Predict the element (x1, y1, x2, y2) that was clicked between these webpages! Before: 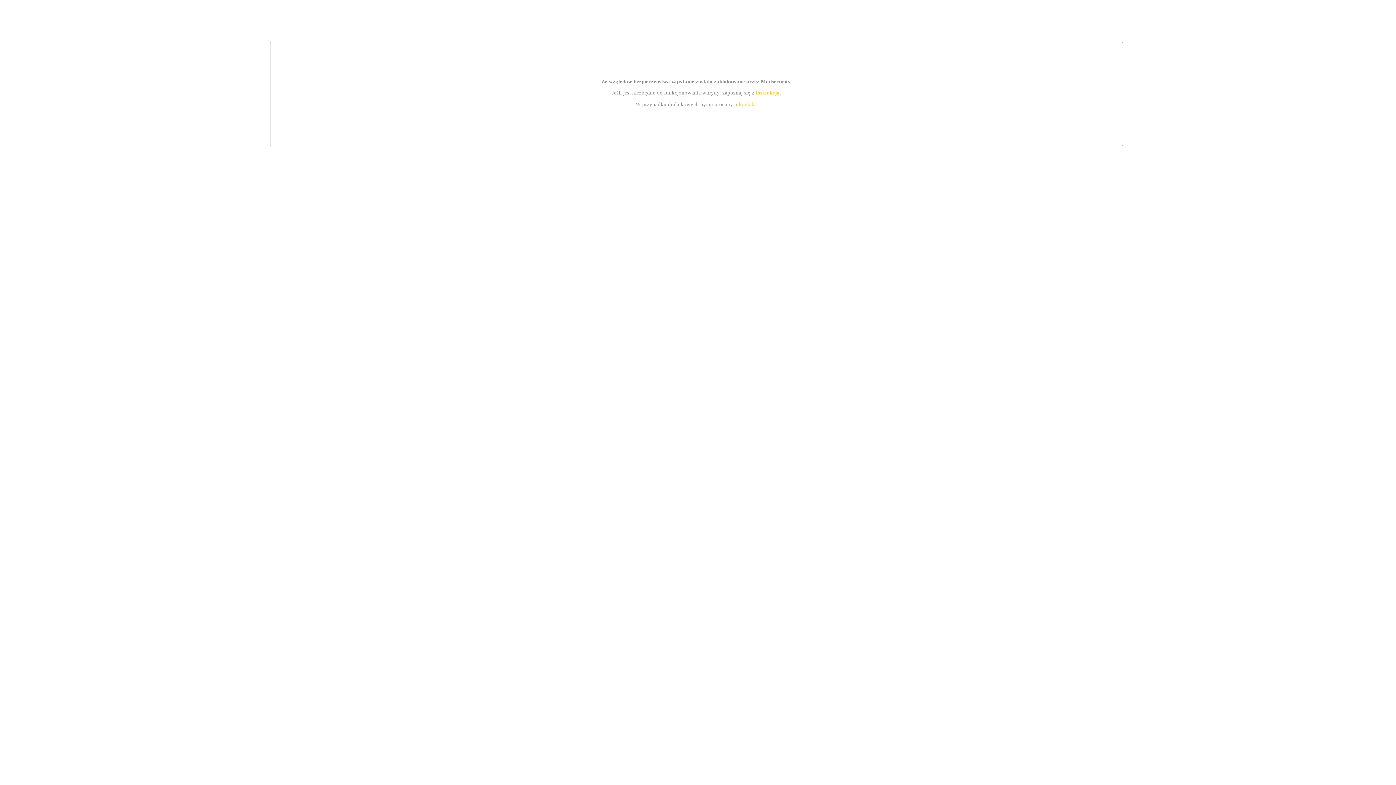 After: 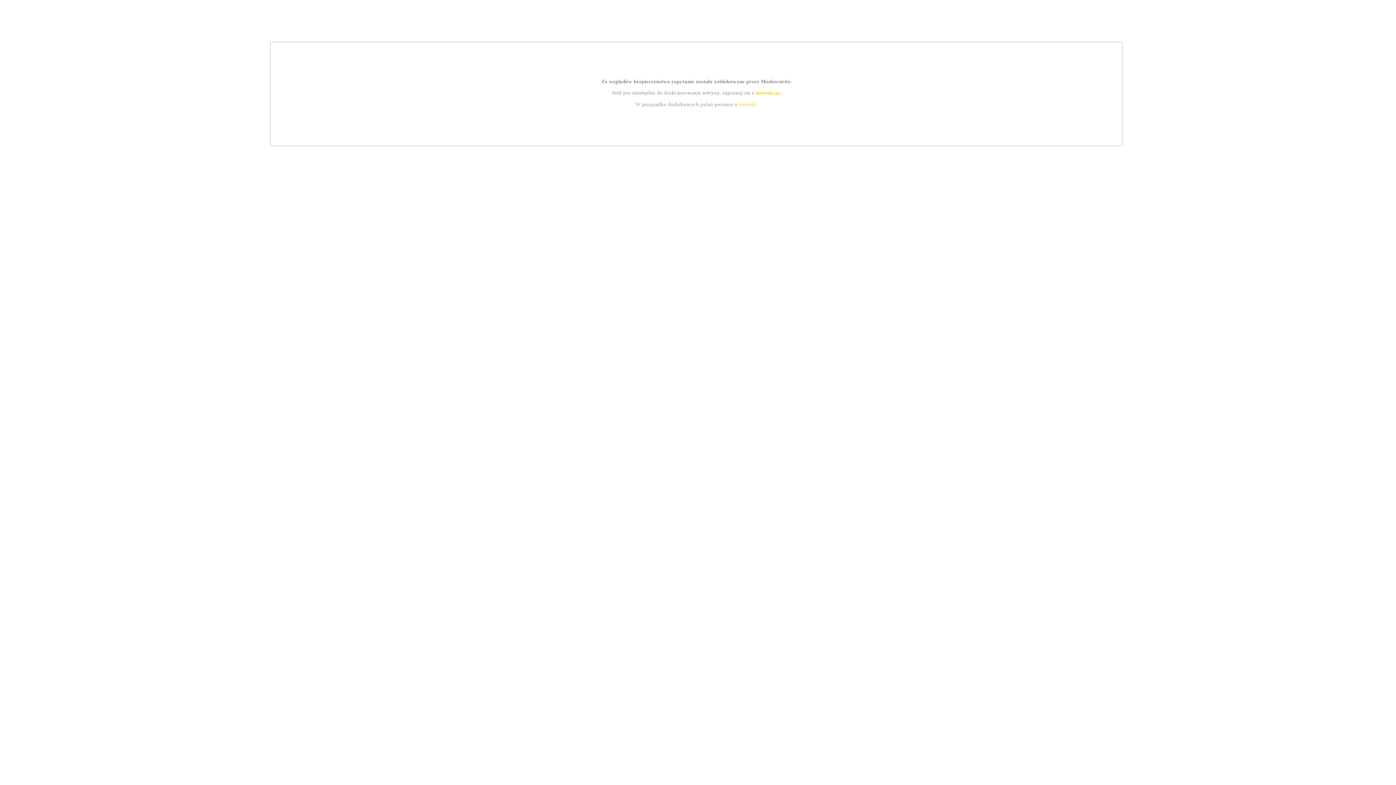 Action: bbox: (755, 89, 779, 95) label: instrukcją